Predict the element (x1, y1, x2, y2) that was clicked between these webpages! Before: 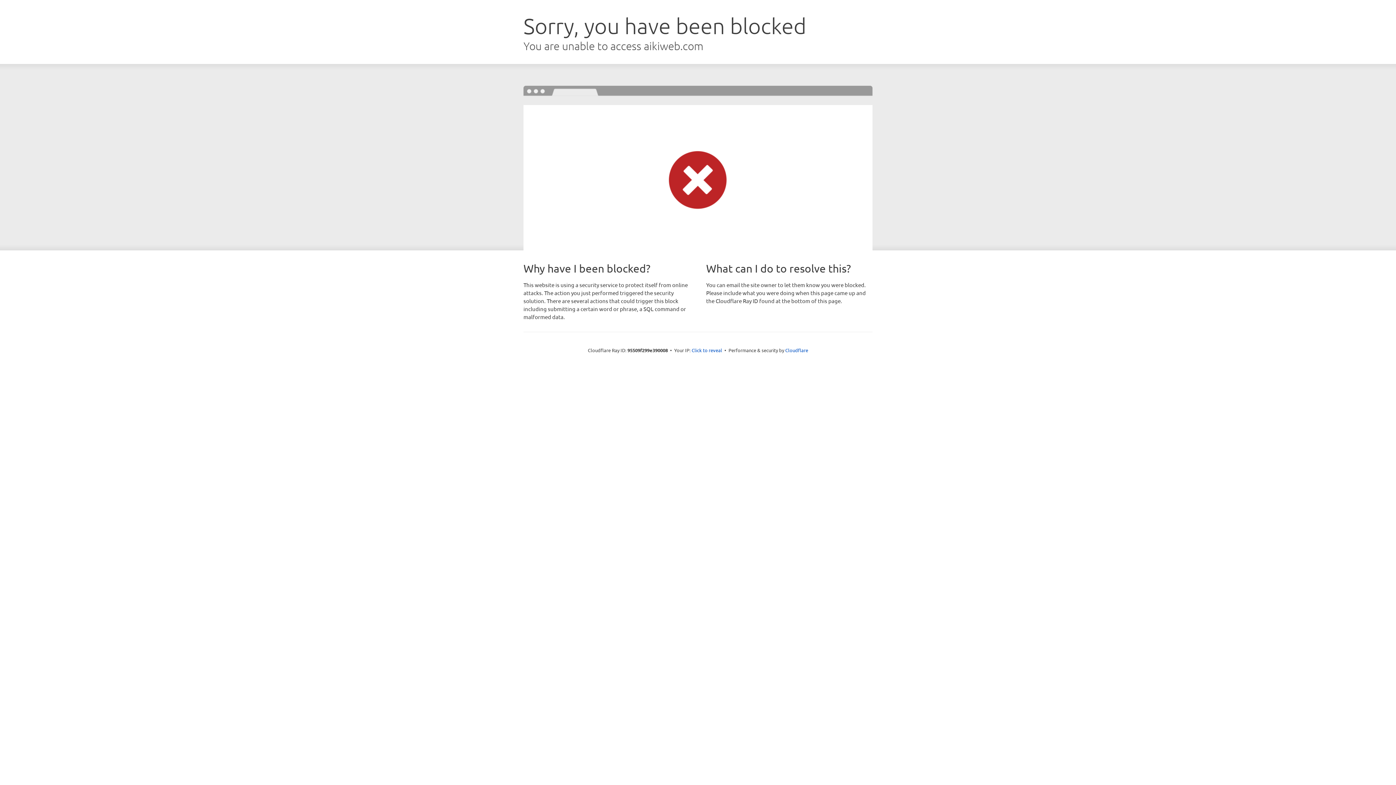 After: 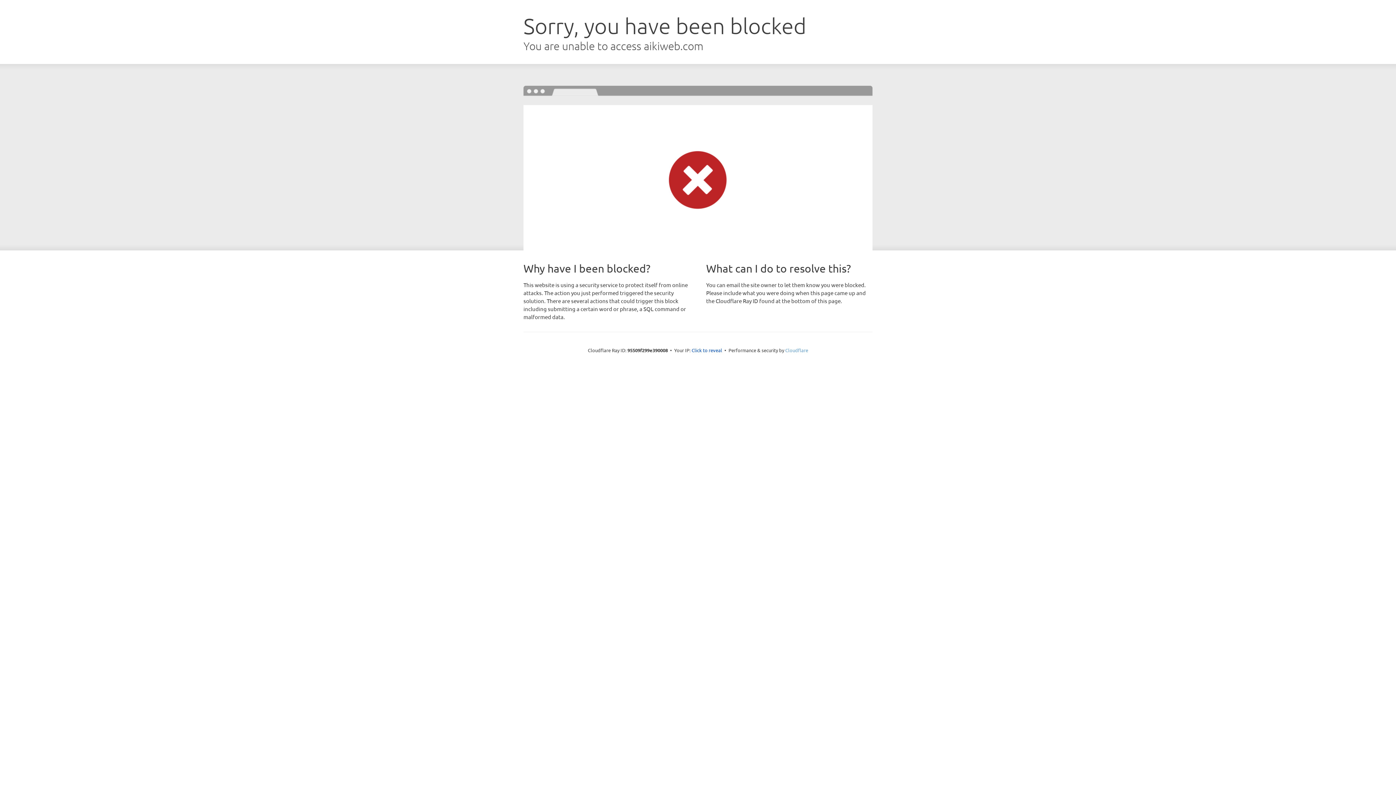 Action: label: Cloudflare bbox: (785, 347, 808, 353)